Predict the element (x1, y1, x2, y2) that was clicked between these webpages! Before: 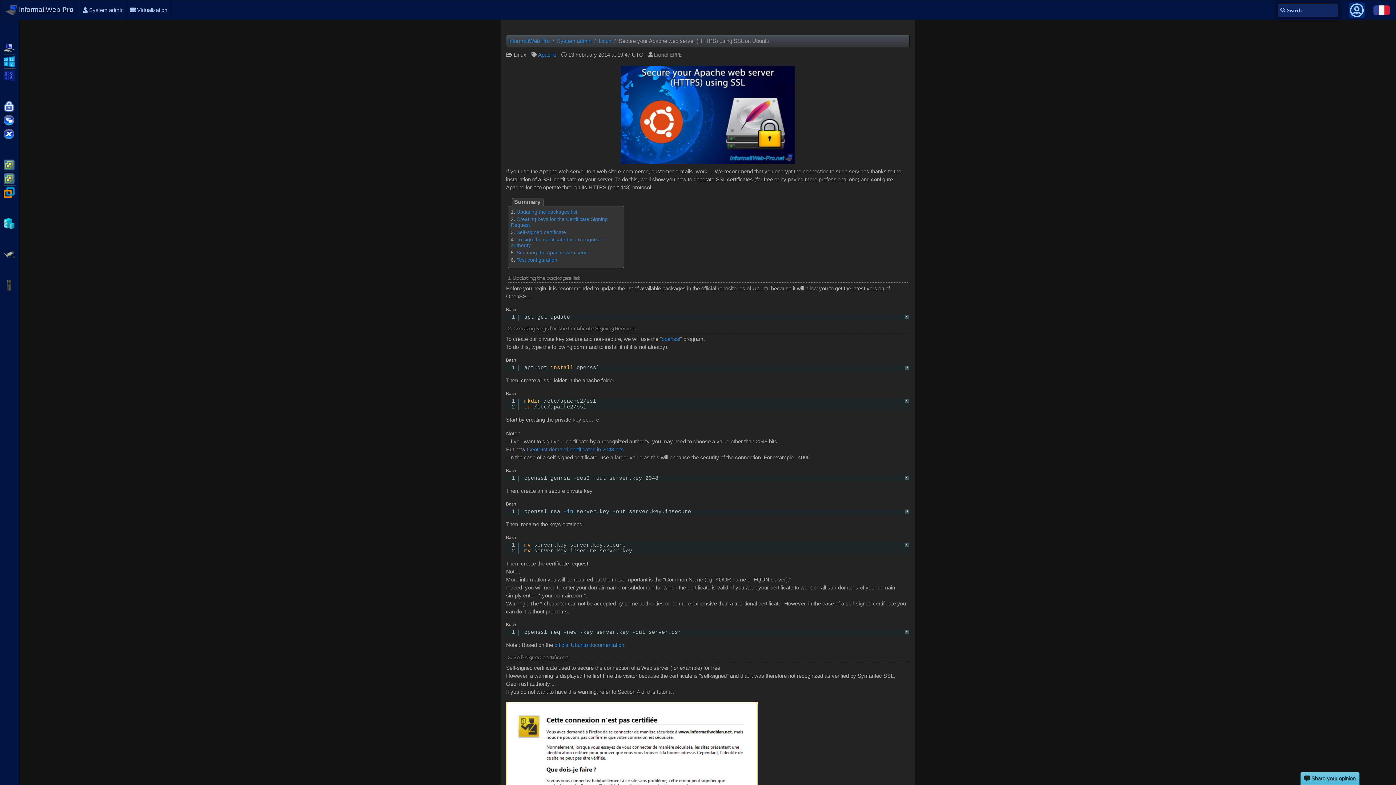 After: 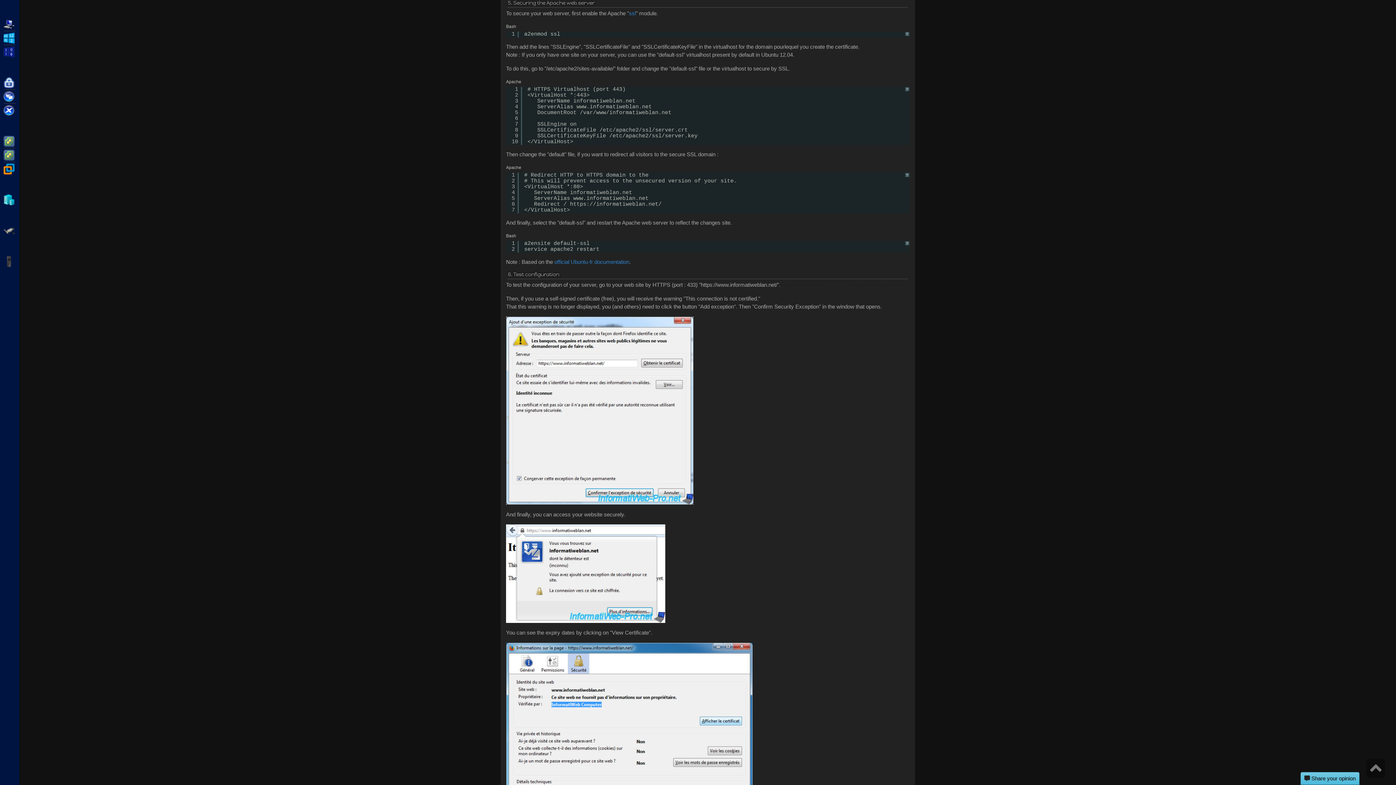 Action: label: Securing the Apache web server bbox: (516, 249, 591, 255)